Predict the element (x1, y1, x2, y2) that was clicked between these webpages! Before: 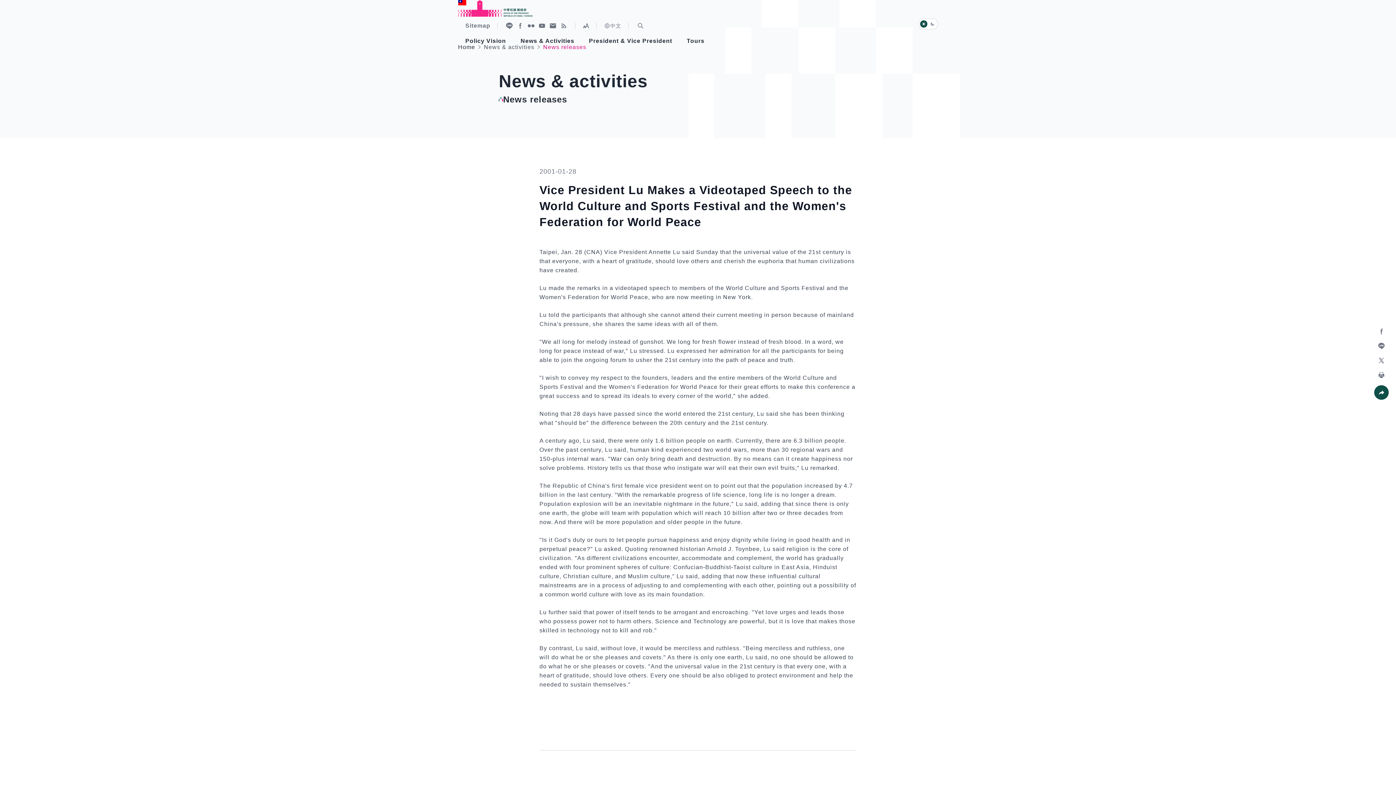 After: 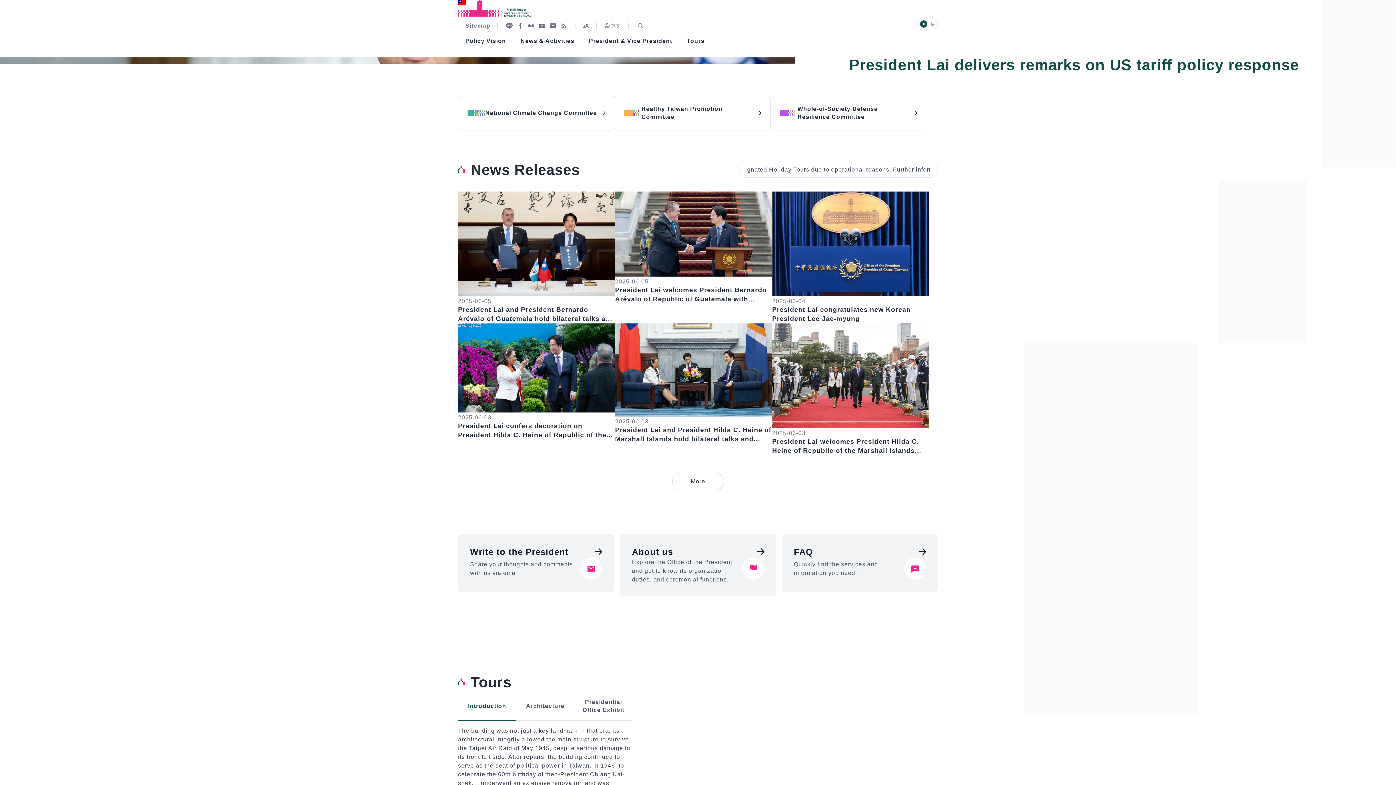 Action: label: News & Activities bbox: (513, 34, 581, 49)